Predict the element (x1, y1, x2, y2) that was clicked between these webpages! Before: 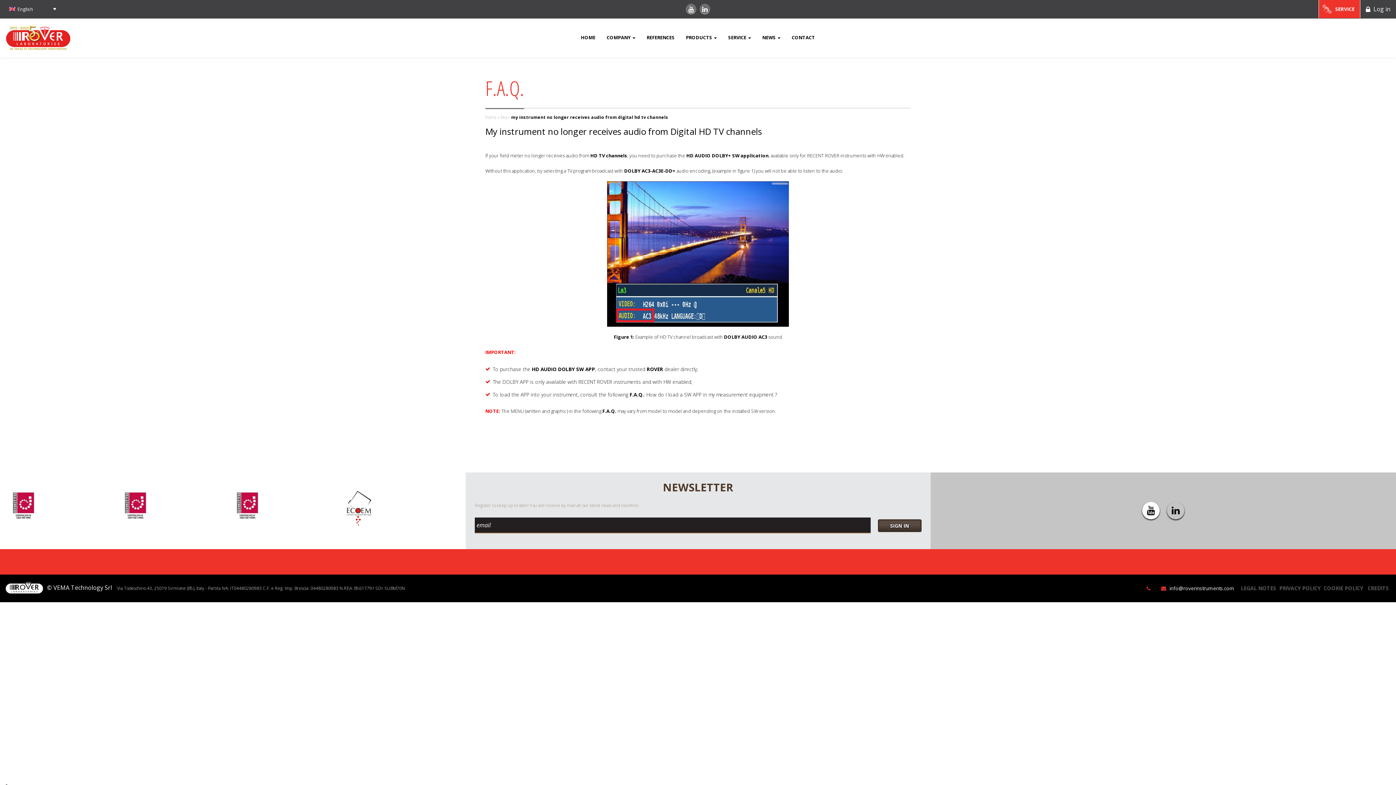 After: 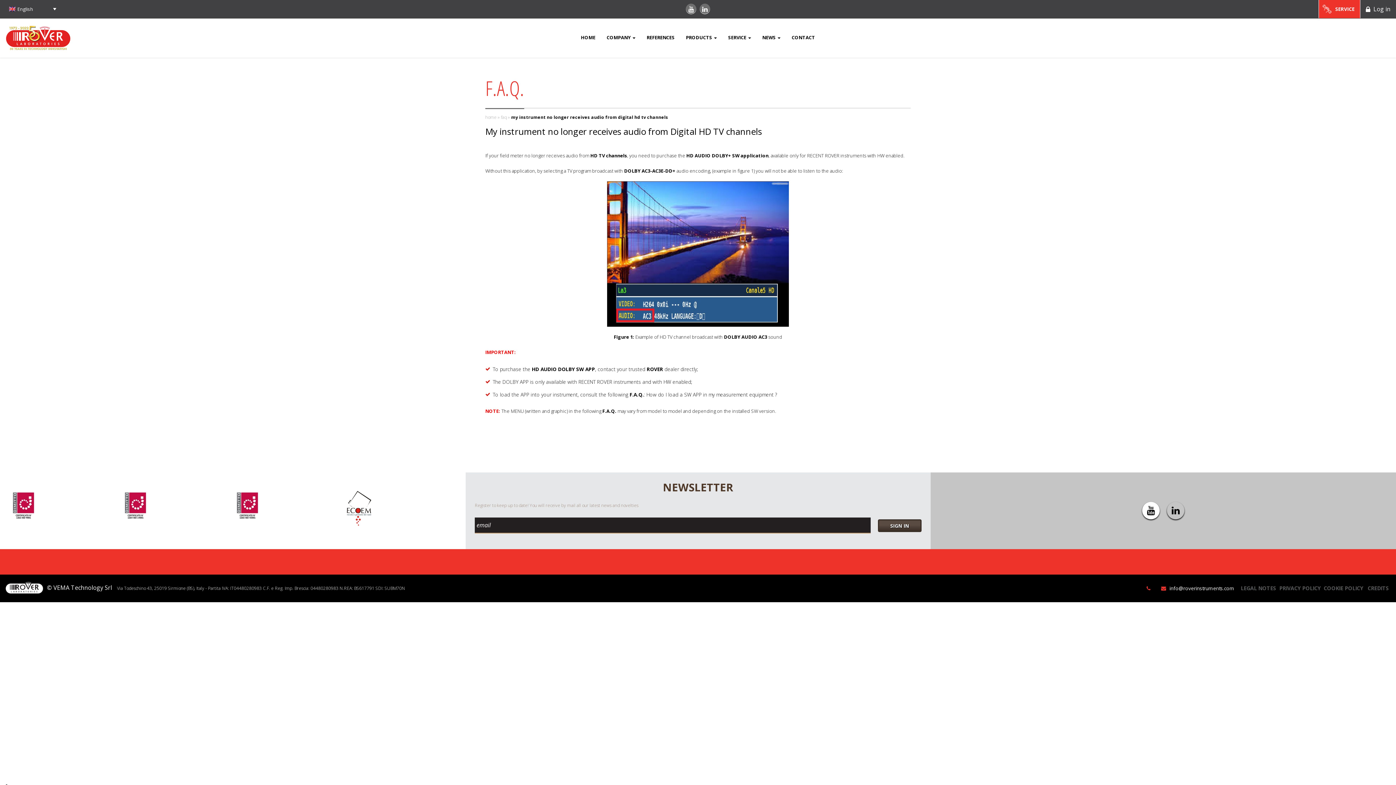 Action: bbox: (232, 489, 344, 527)